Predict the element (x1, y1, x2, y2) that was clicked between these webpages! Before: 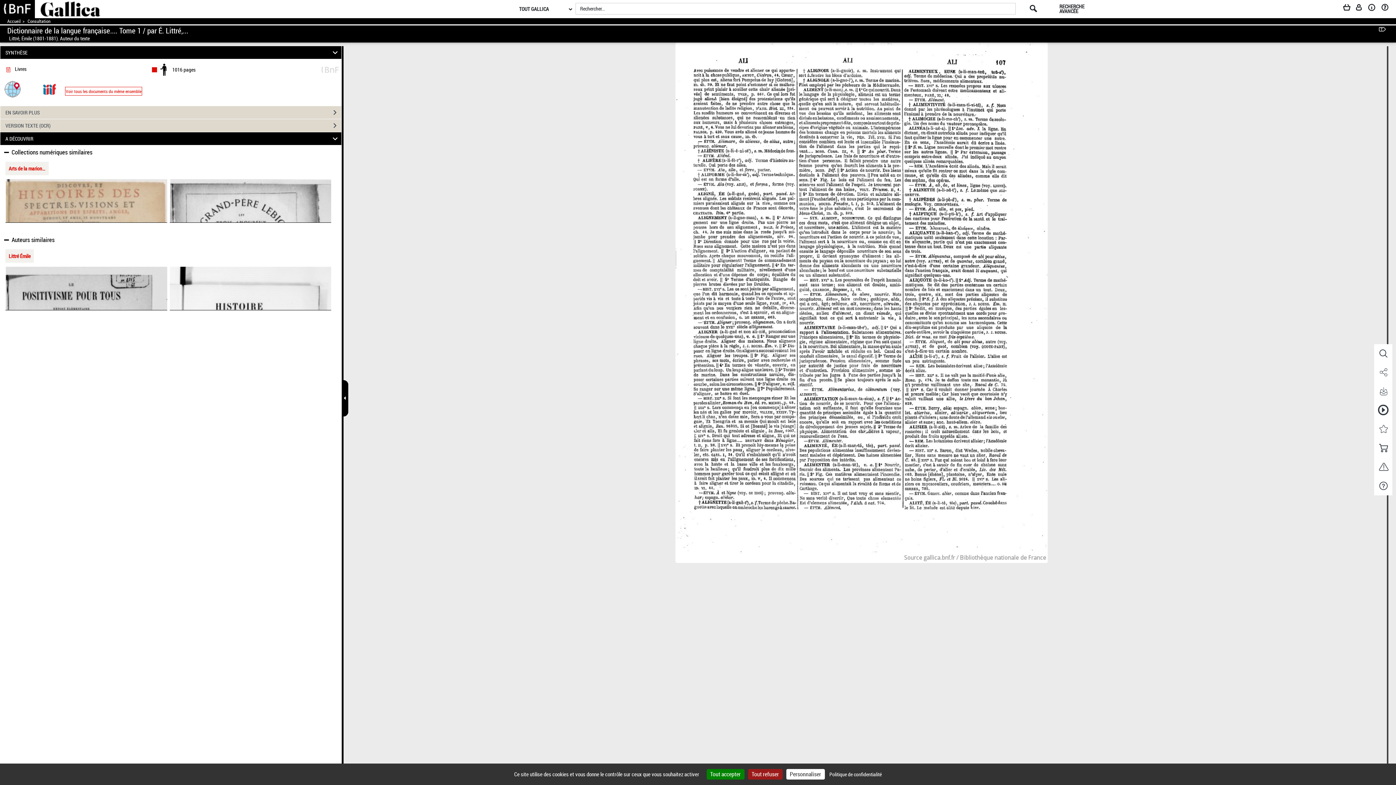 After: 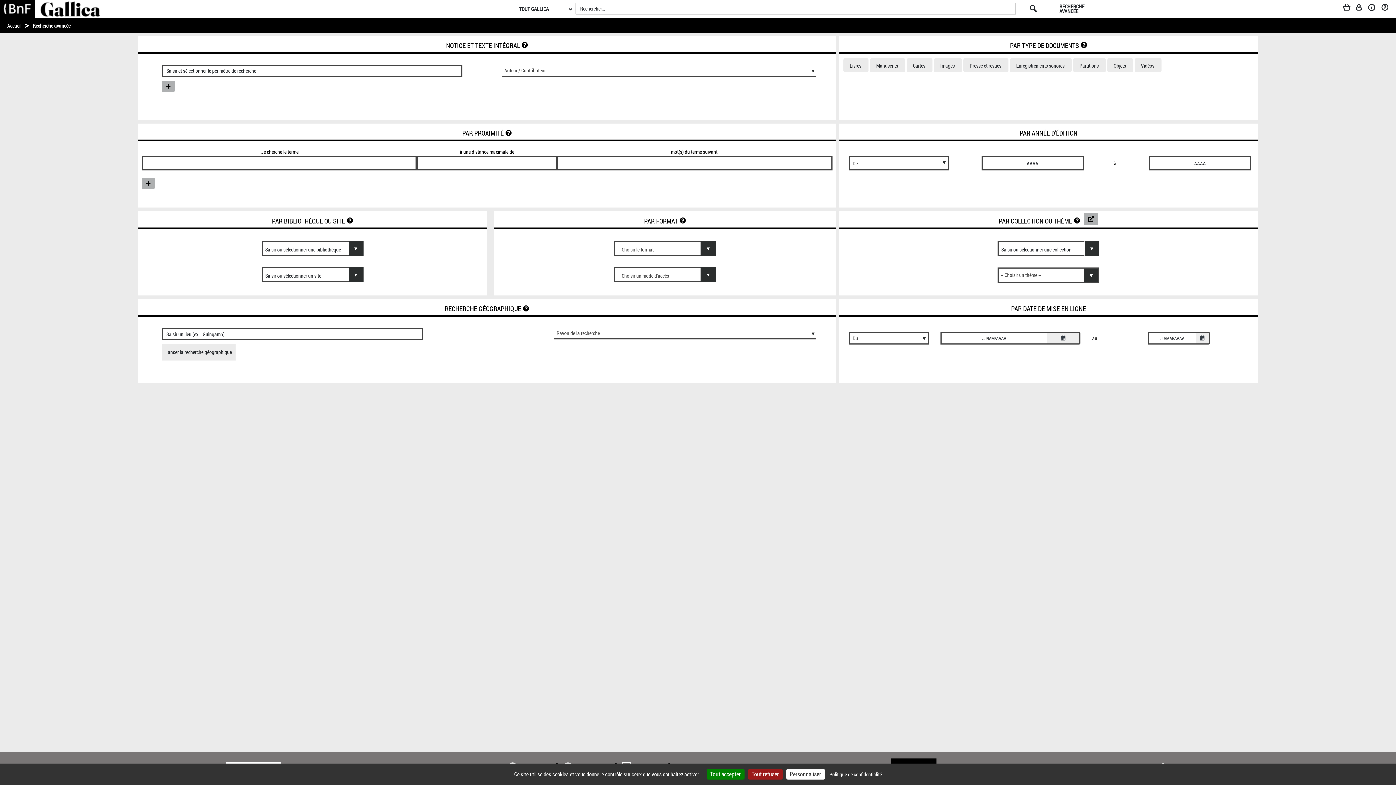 Action: label: RECHERCHE AVANCÉE bbox: (1059, 4, 1096, 13)